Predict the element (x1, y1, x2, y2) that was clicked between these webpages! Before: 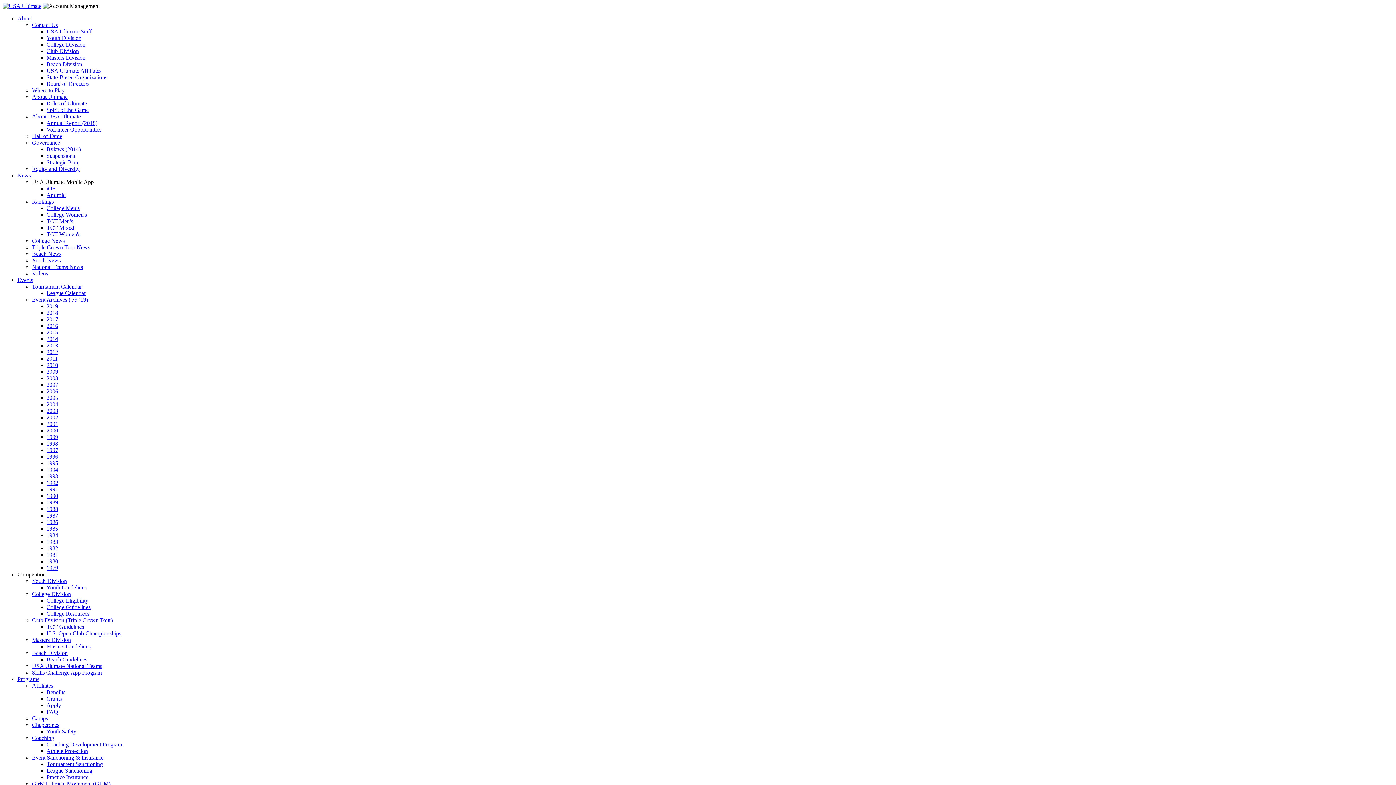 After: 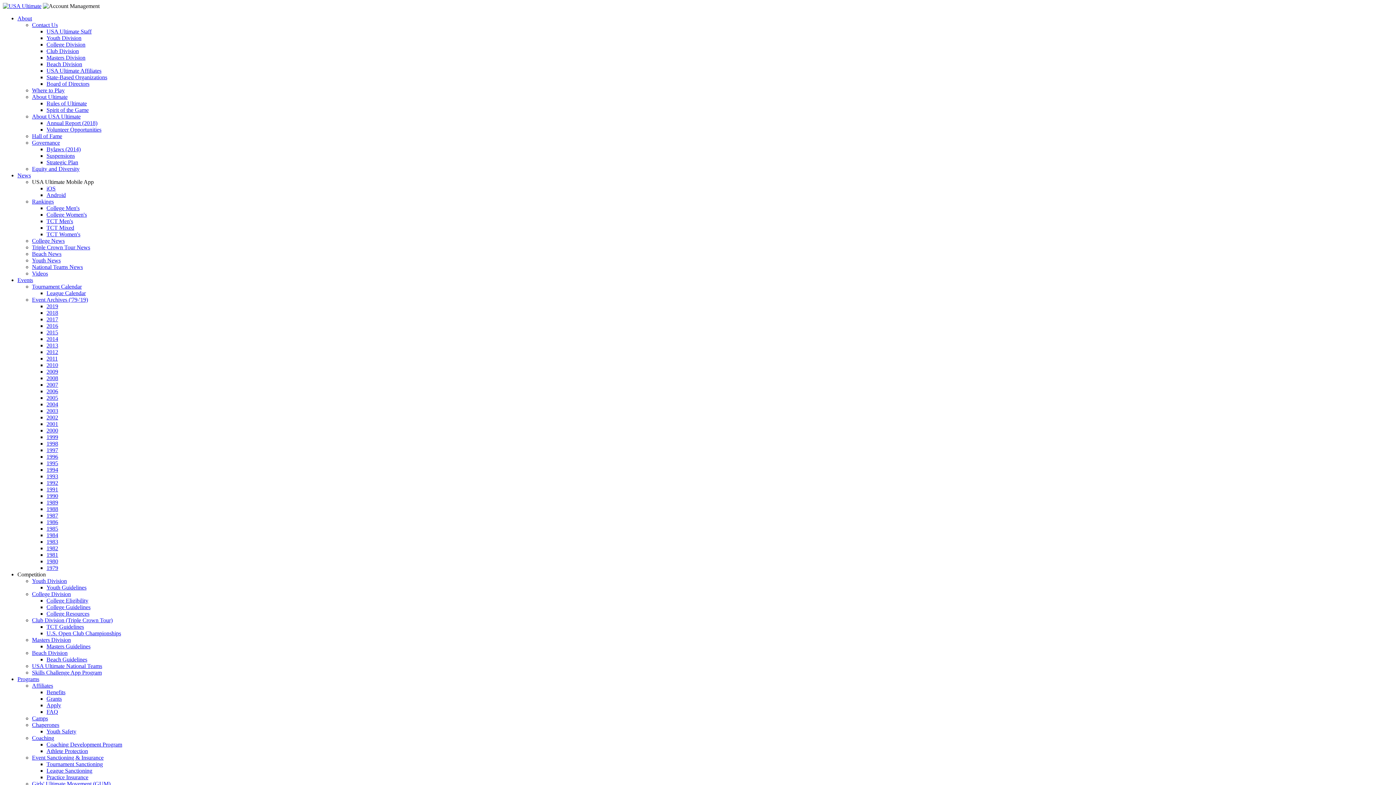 Action: label: USA Ultimate Mobile App bbox: (32, 178, 93, 185)